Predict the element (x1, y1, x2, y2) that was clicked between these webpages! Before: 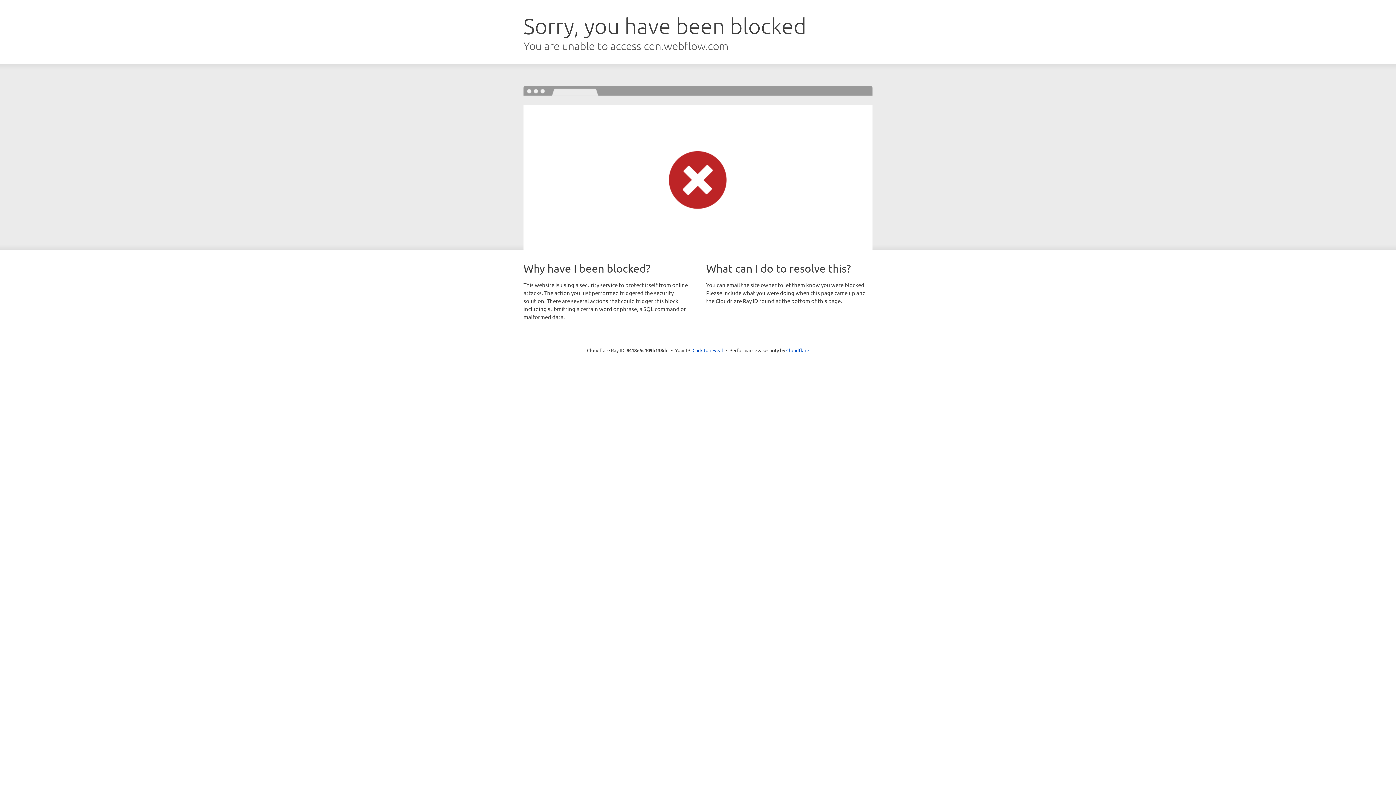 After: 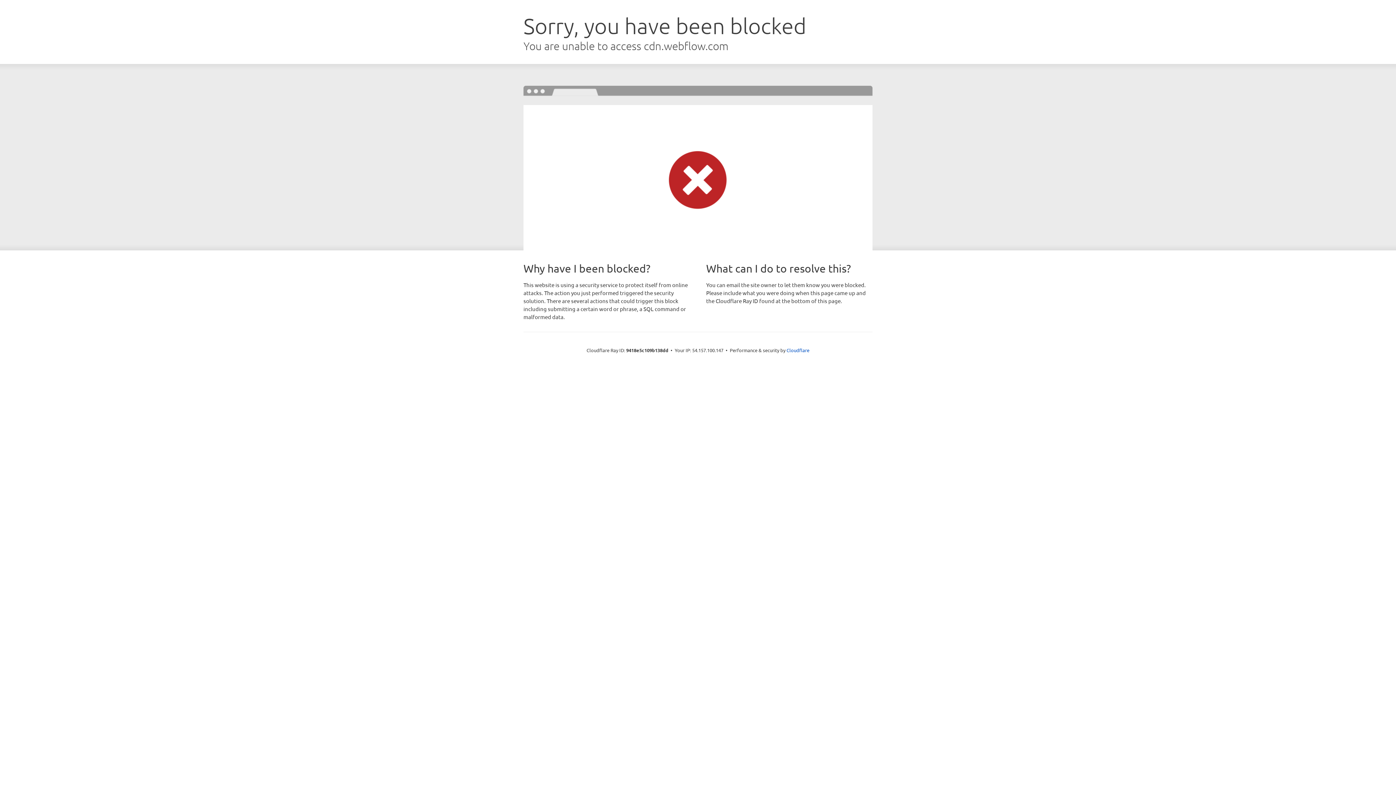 Action: bbox: (692, 346, 723, 353) label: Click to reveal